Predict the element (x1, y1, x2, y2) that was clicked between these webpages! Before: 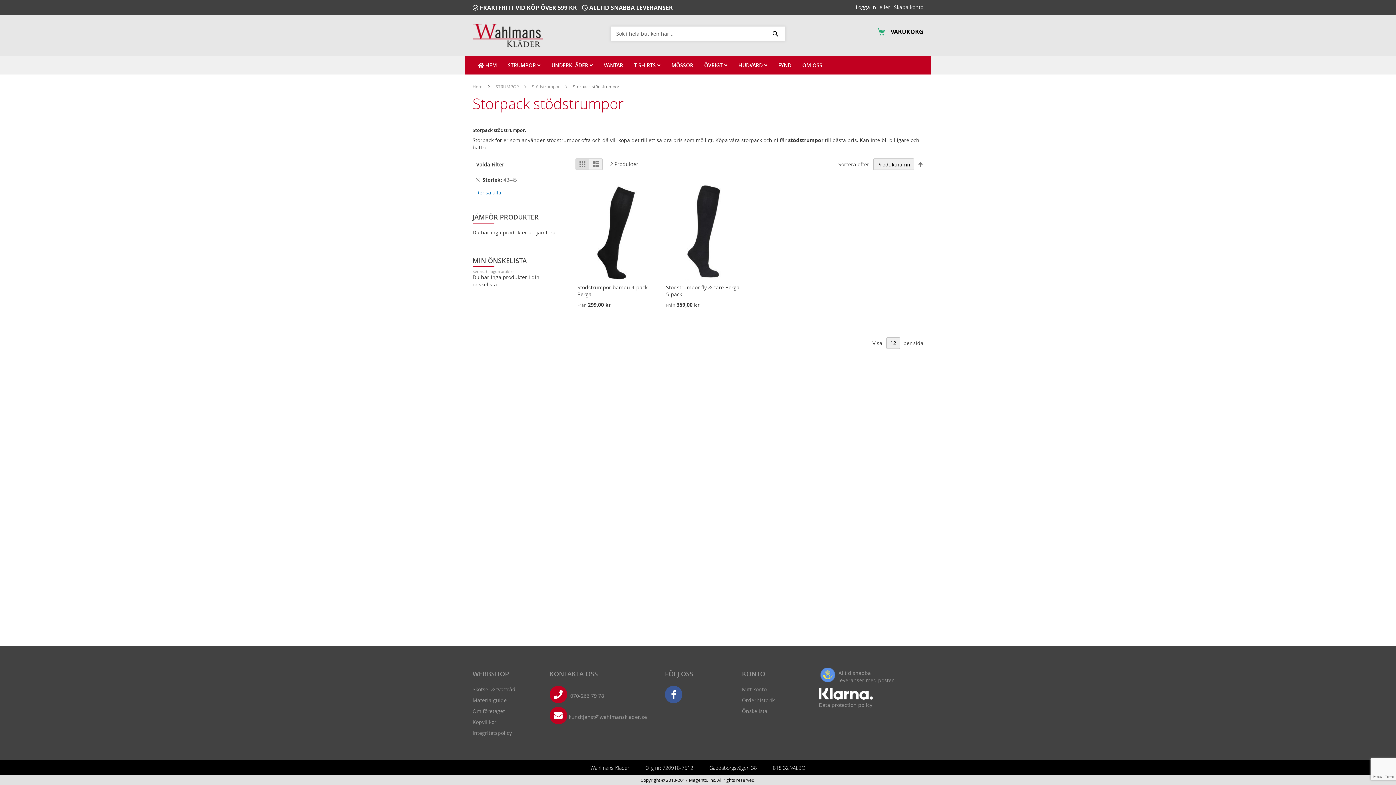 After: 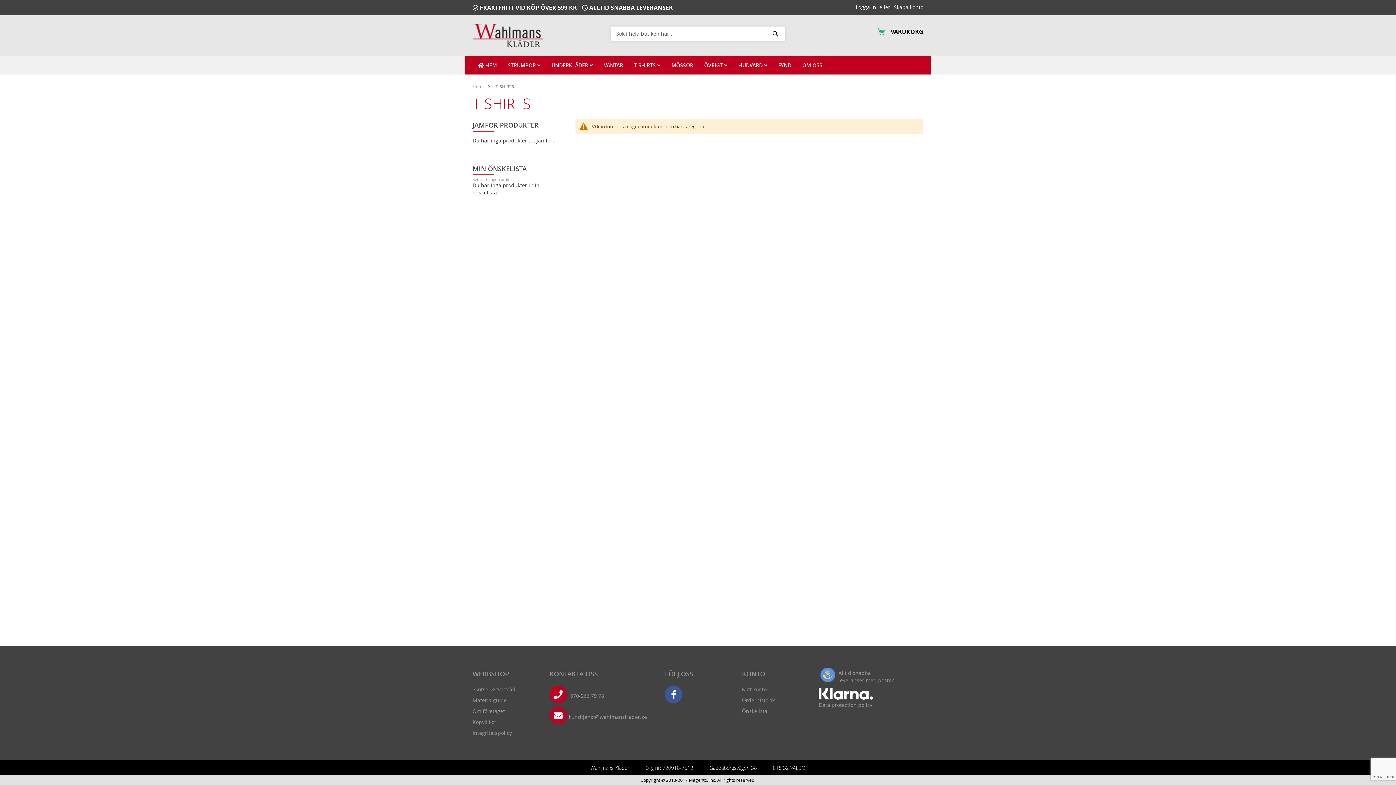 Action: bbox: (628, 56, 666, 74) label: T-SHIRTS 